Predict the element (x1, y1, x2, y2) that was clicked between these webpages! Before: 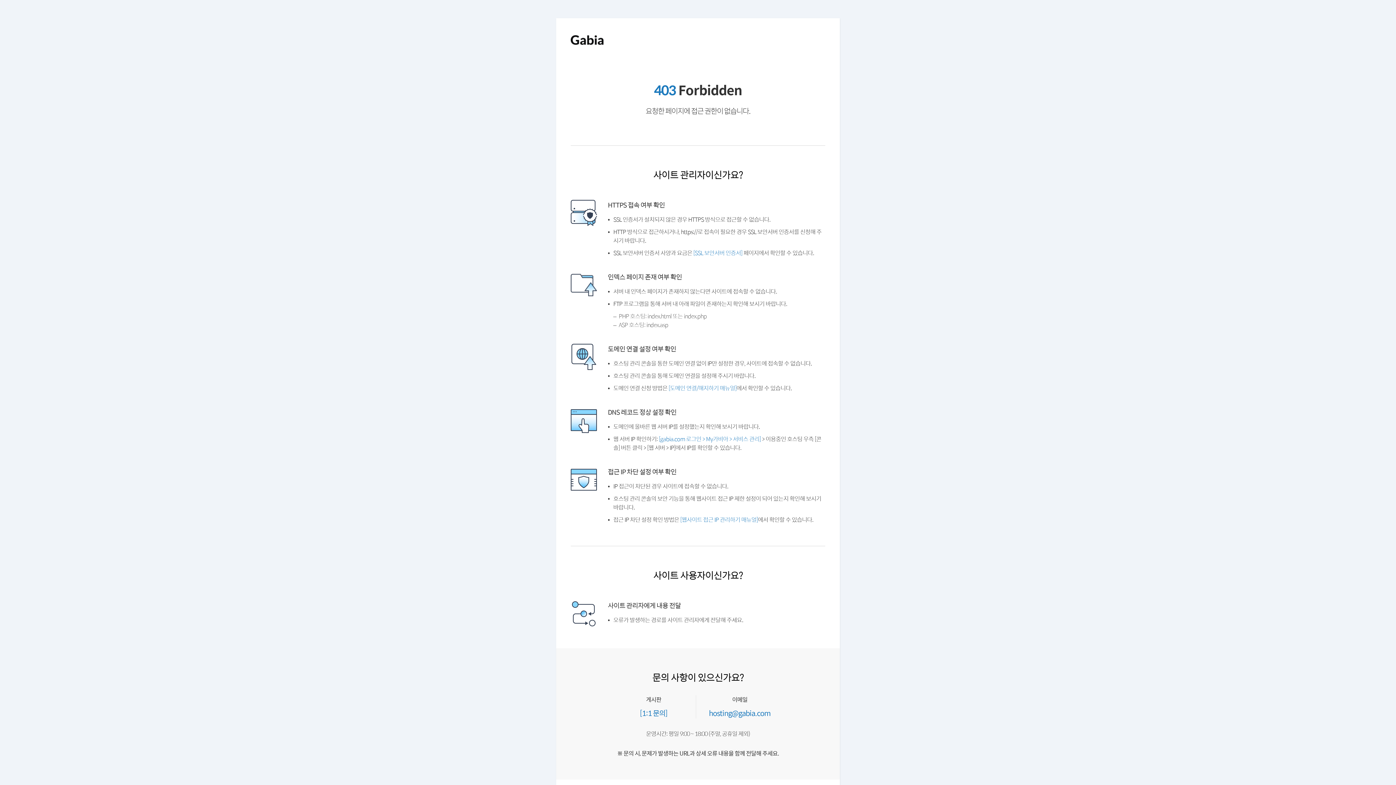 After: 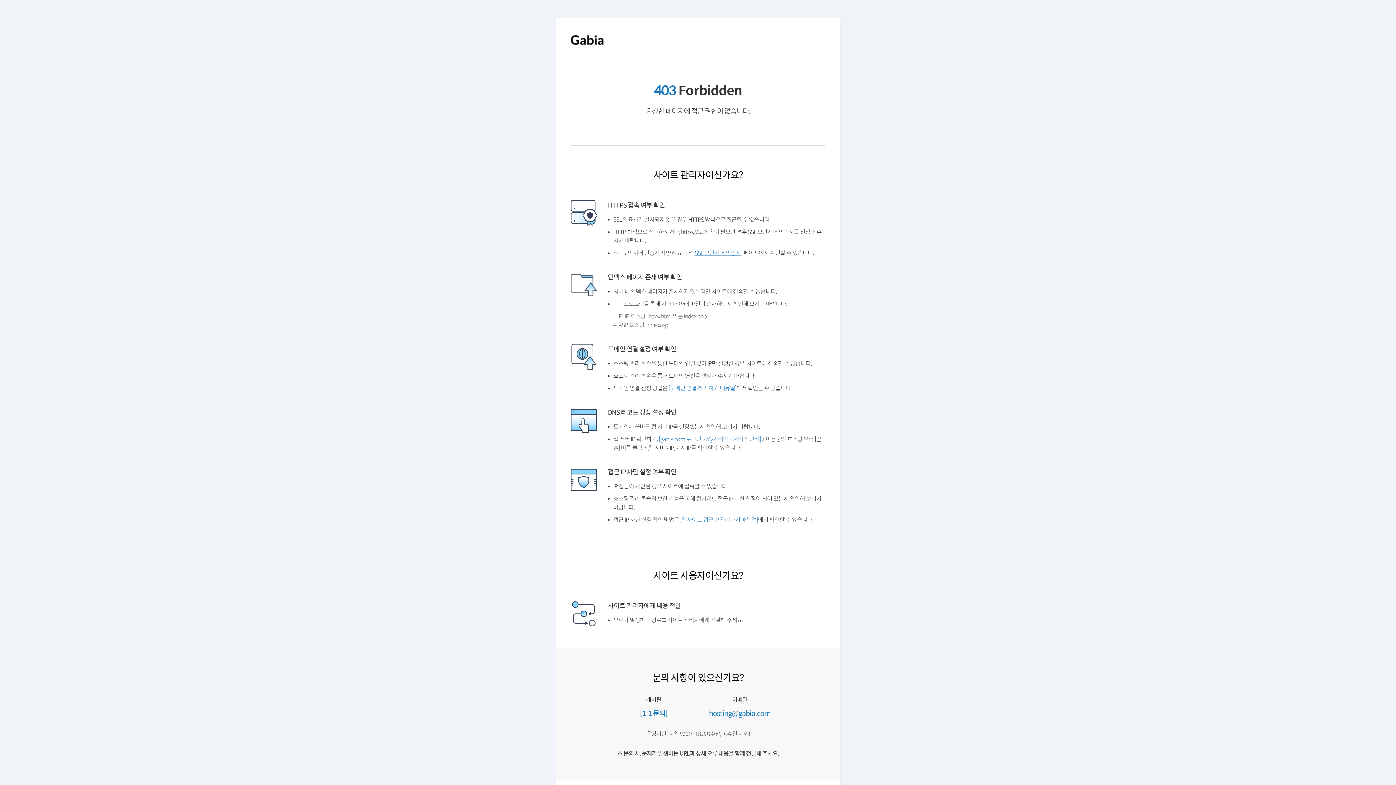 Action: bbox: (699, 250, 752, 256) label: [SSL 보안서버 인증서]